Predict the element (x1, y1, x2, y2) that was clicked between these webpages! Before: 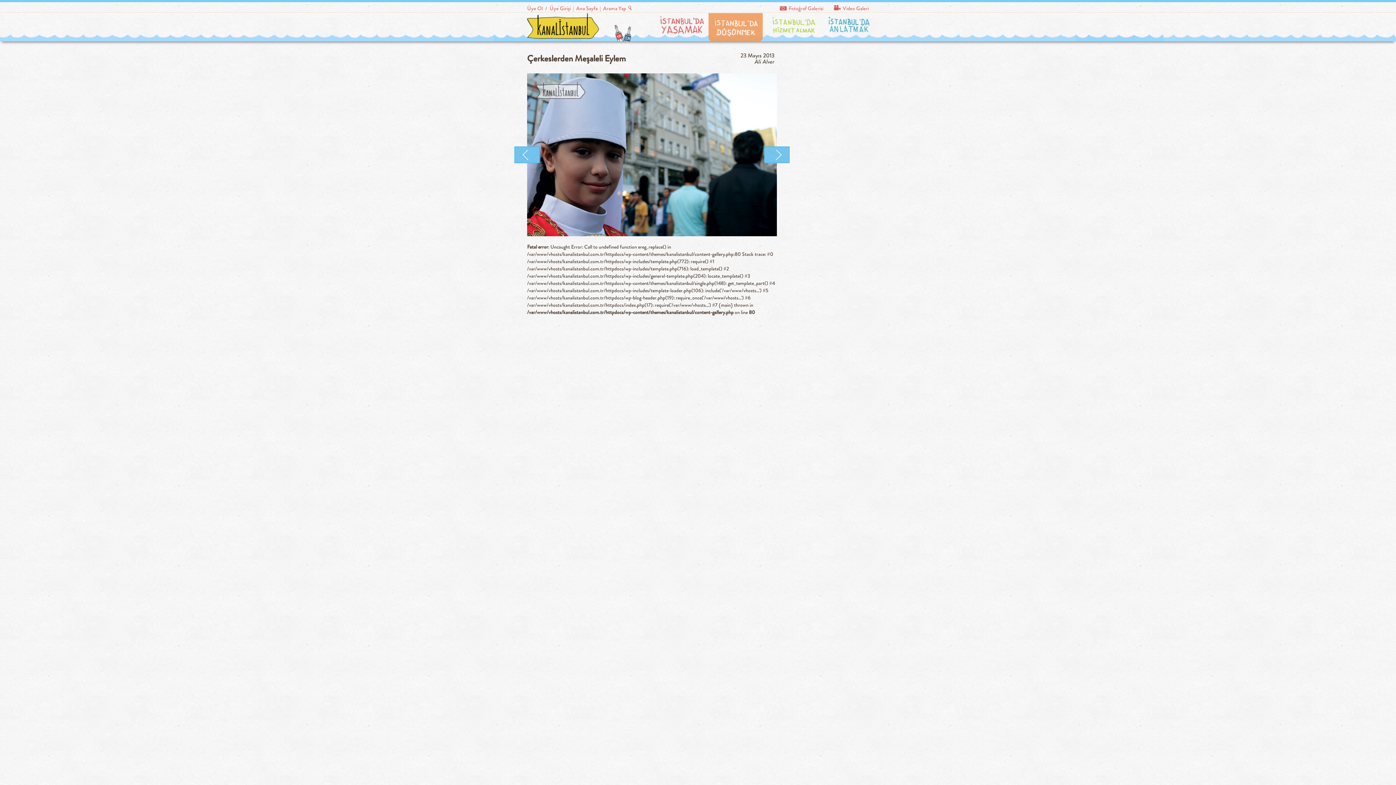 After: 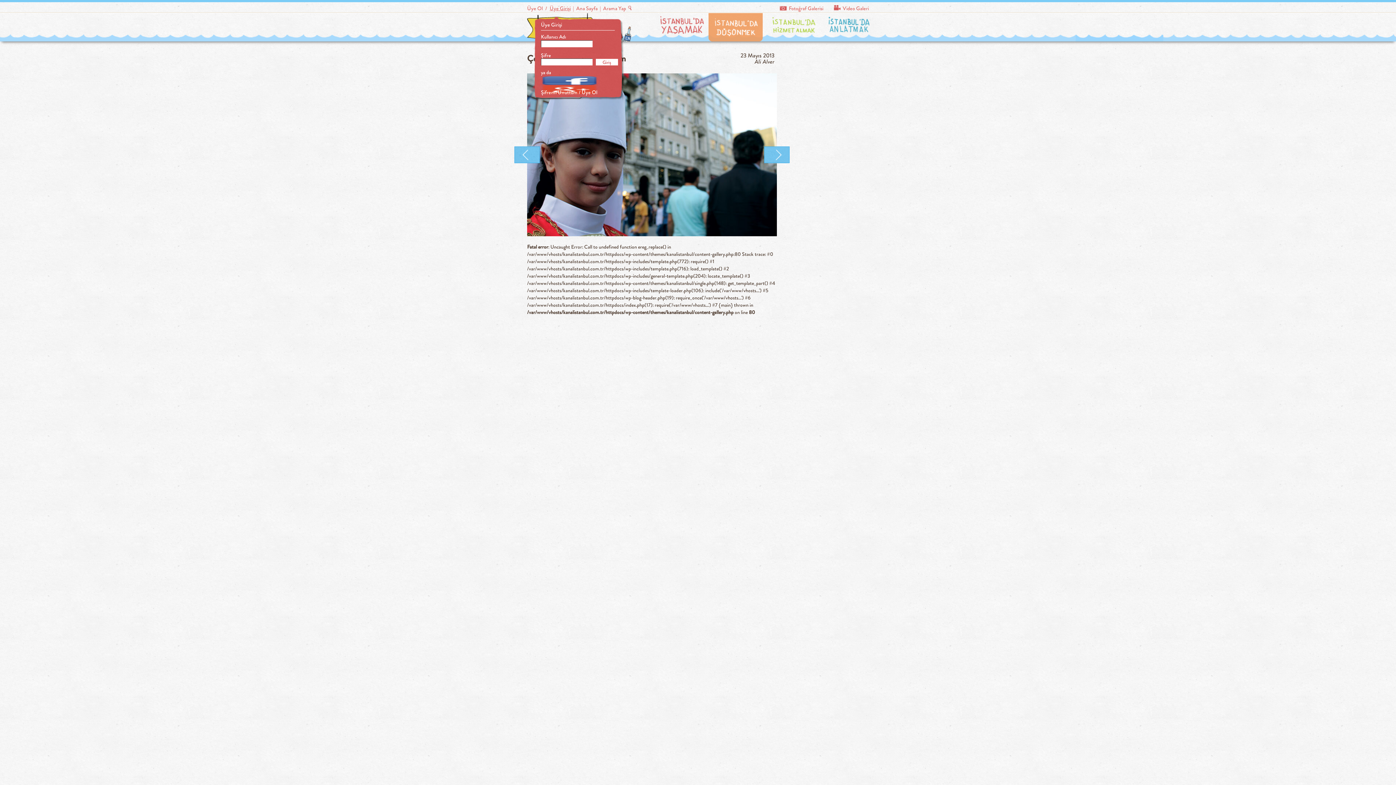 Action: label: Üye Girişi bbox: (549, 4, 570, 12)